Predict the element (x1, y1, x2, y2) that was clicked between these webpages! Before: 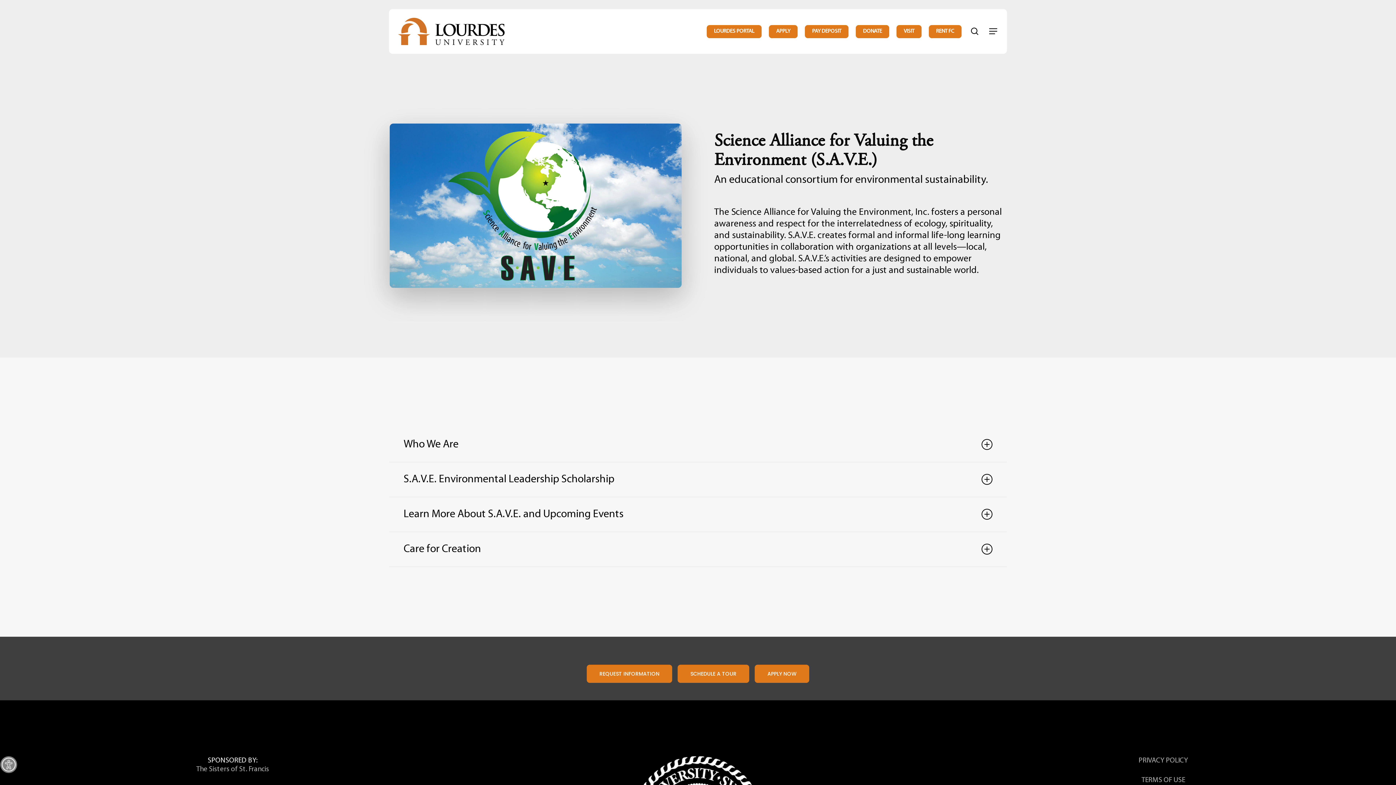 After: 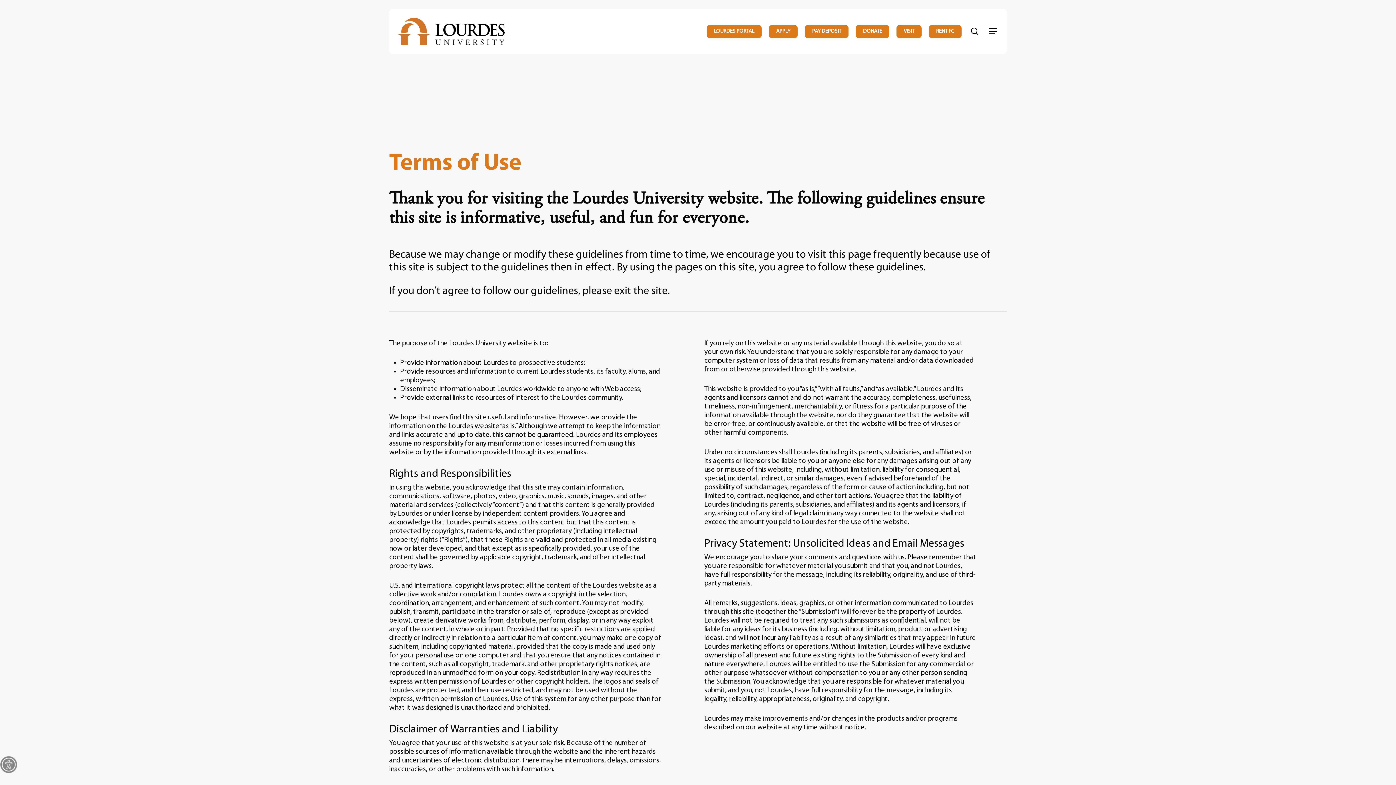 Action: bbox: (1141, 776, 1185, 784) label: TERMS OF USE